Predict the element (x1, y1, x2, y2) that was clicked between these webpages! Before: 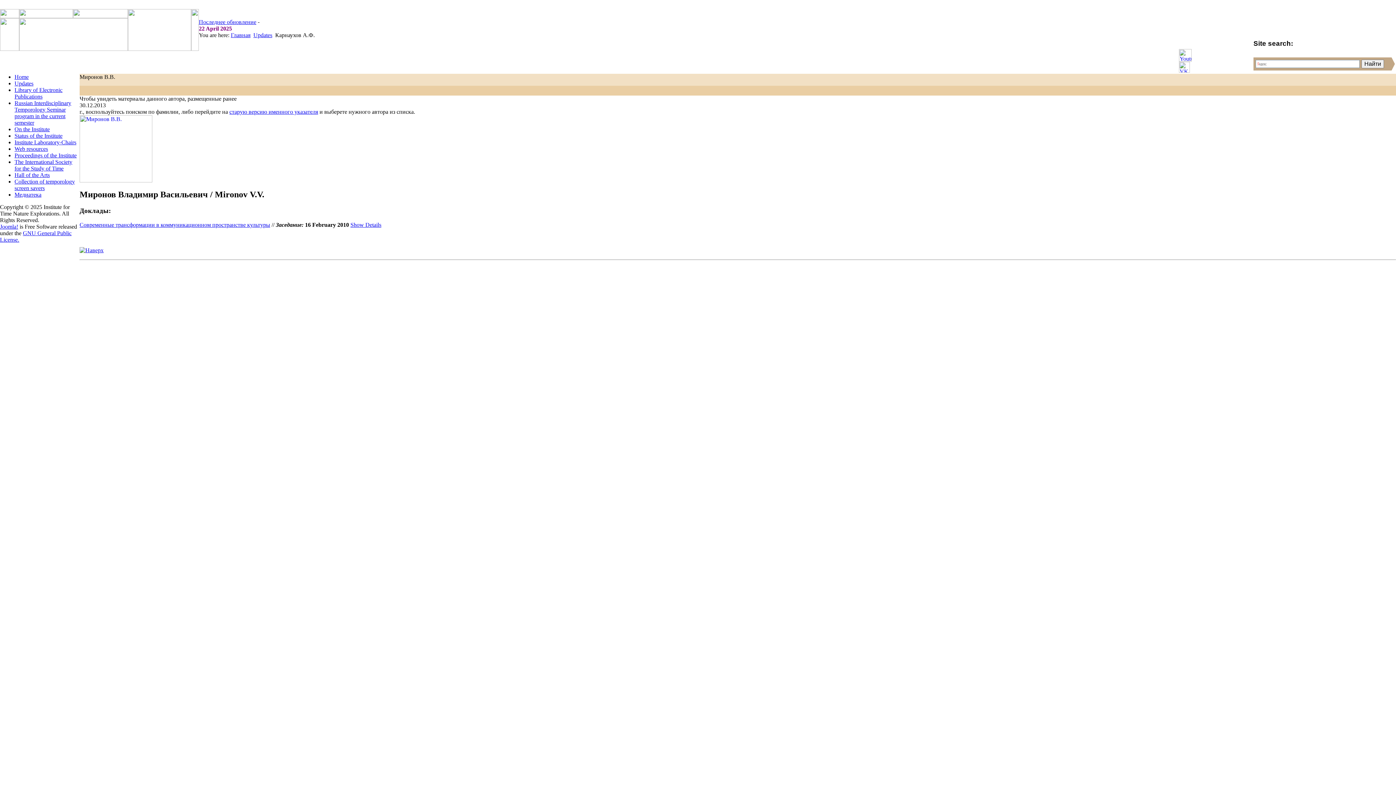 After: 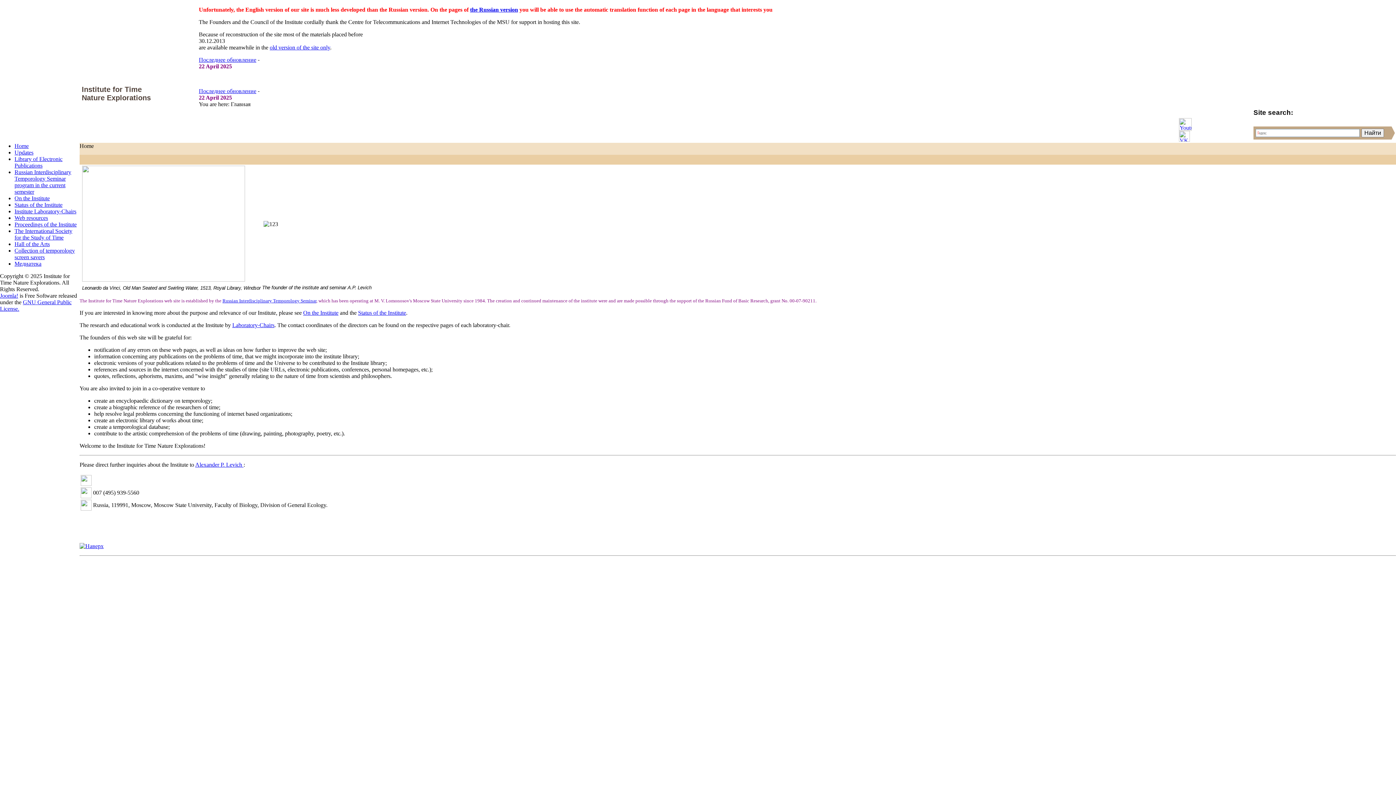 Action: bbox: (14, 73, 28, 80) label: Home